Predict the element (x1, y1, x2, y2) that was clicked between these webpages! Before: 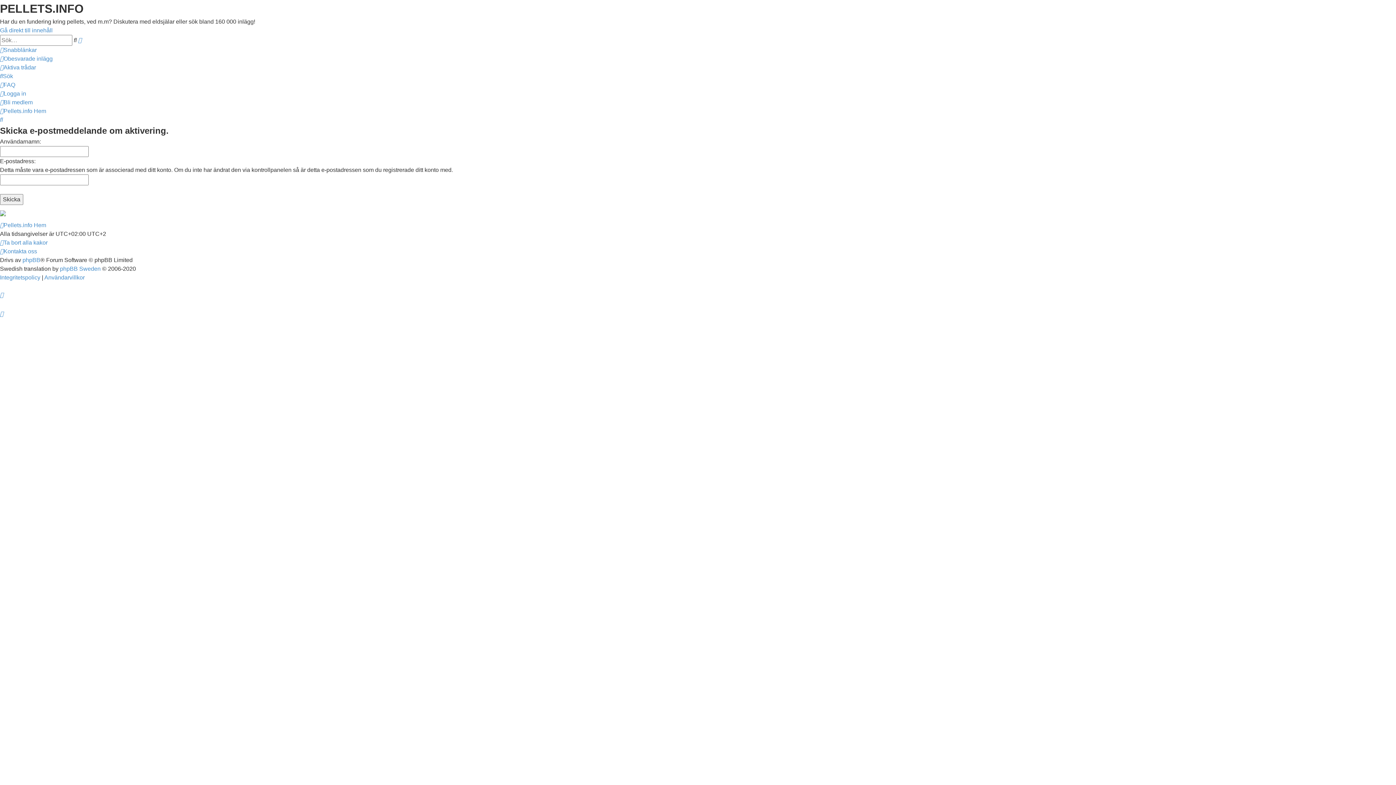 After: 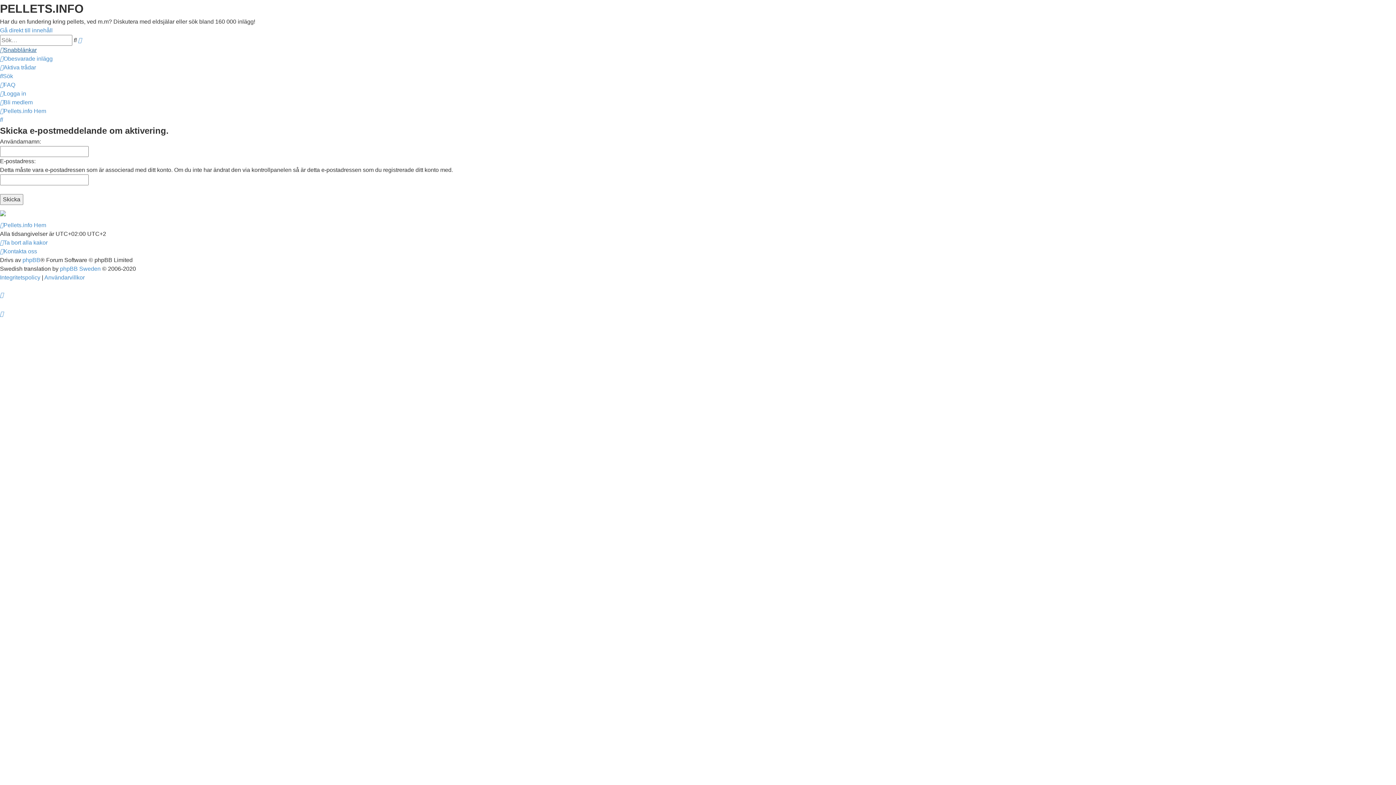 Action: bbox: (0, 46, 36, 53) label: Snabblänkar